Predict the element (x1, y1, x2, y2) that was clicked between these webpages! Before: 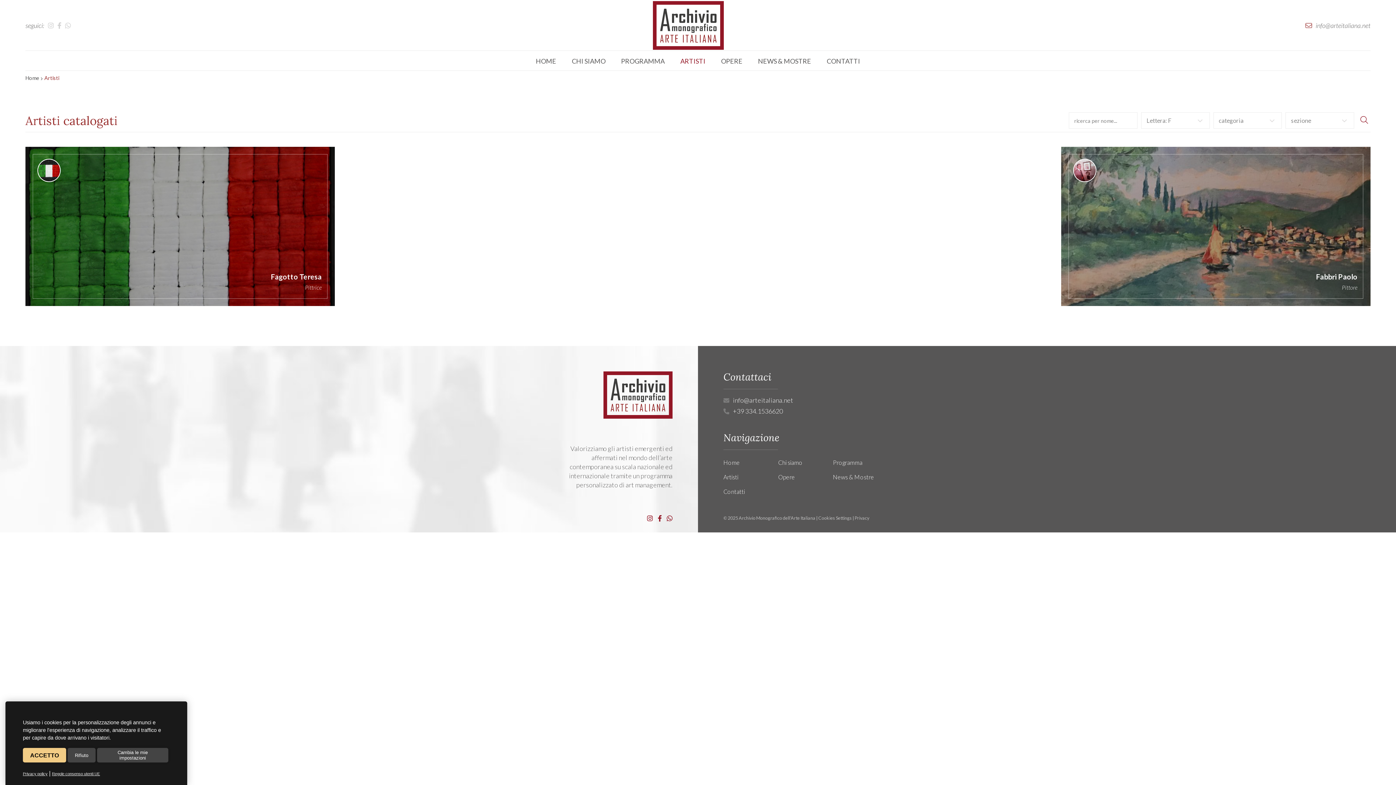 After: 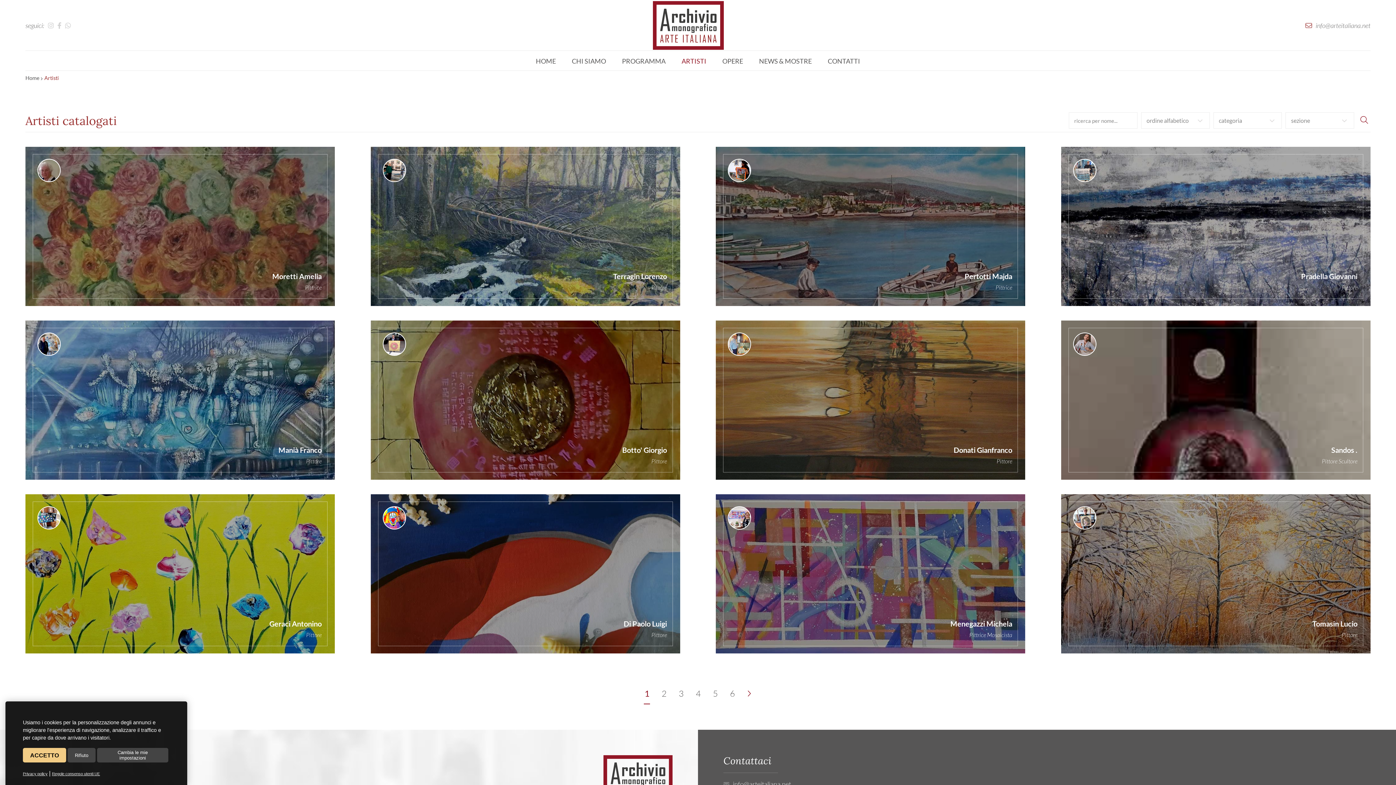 Action: label: Artisti bbox: (723, 473, 738, 480)